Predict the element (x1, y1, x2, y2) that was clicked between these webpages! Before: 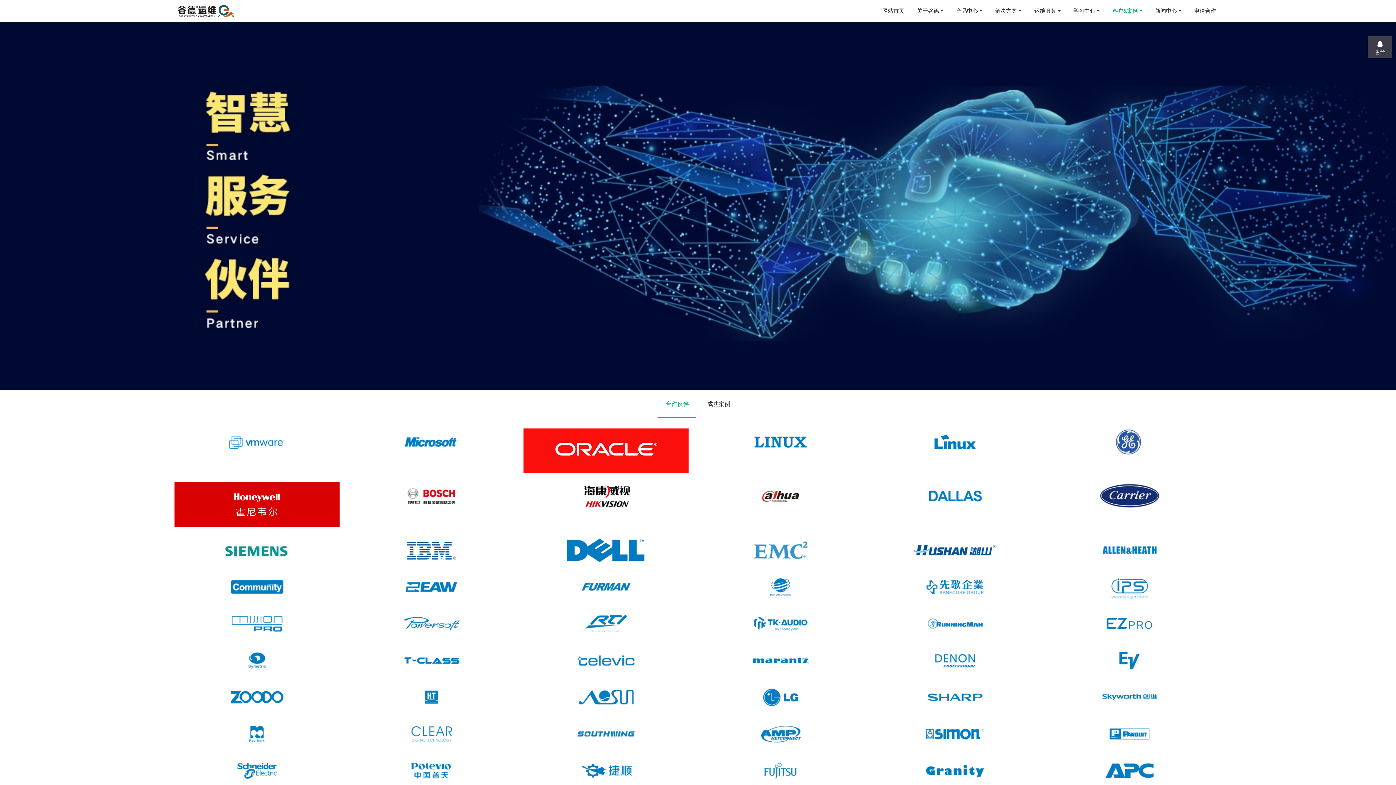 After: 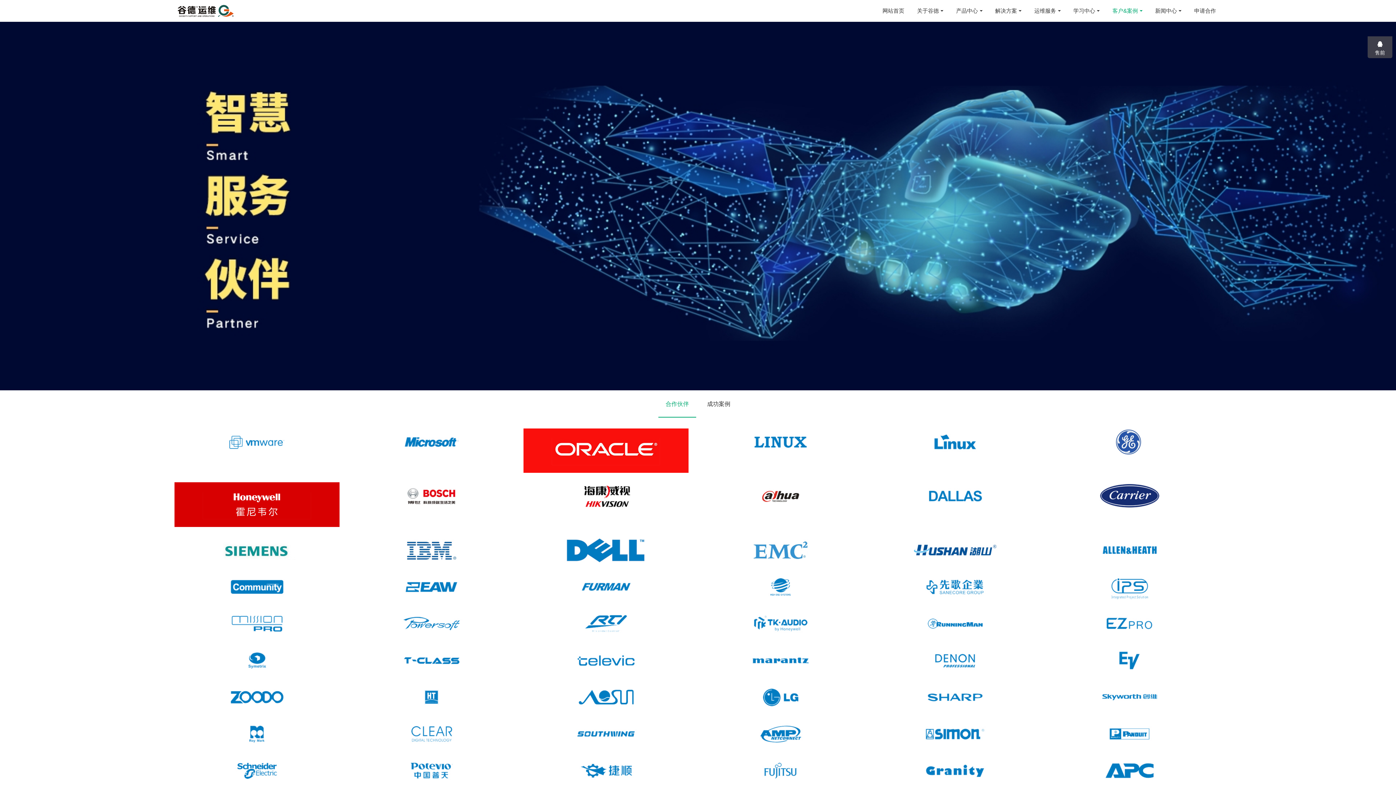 Action: bbox: (1107, 0, 1148, 21) label: 客户&案例